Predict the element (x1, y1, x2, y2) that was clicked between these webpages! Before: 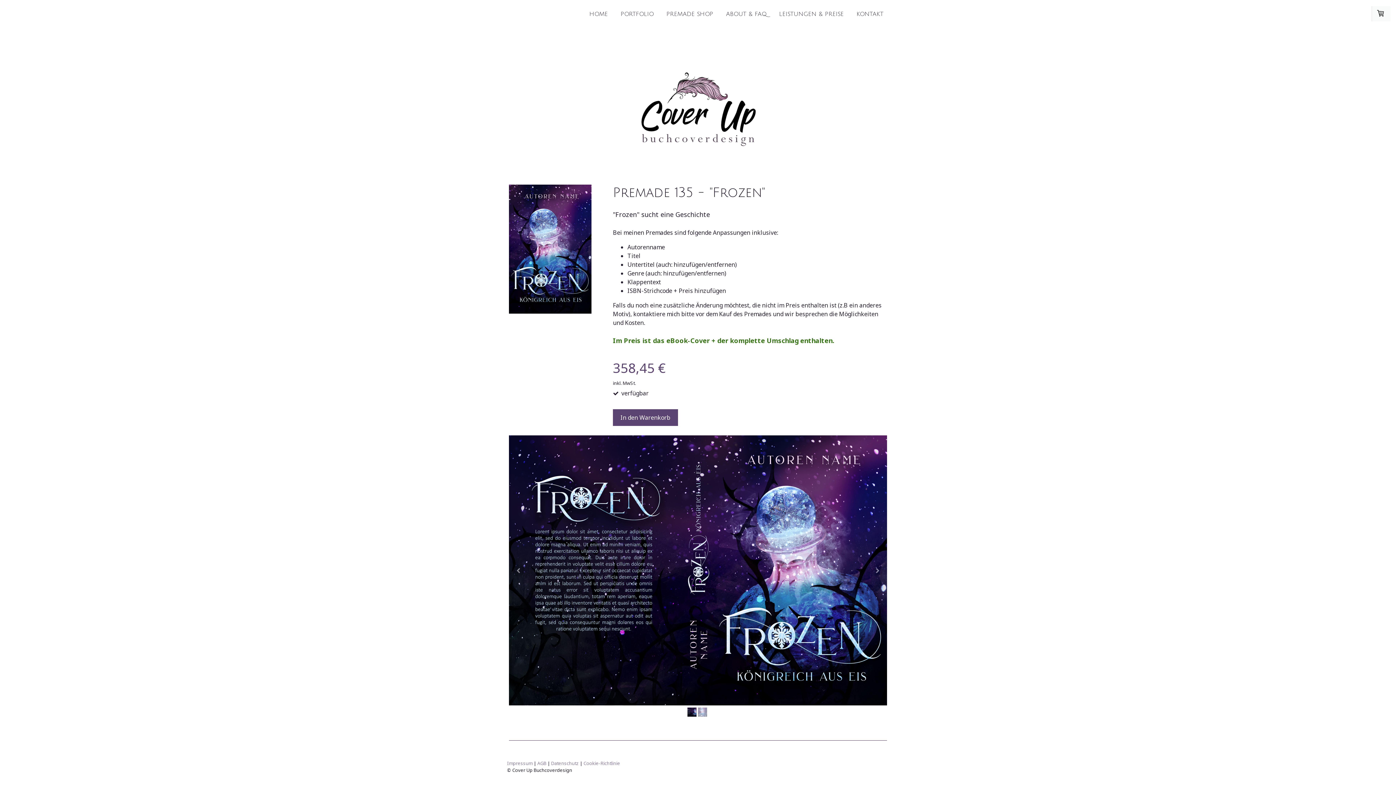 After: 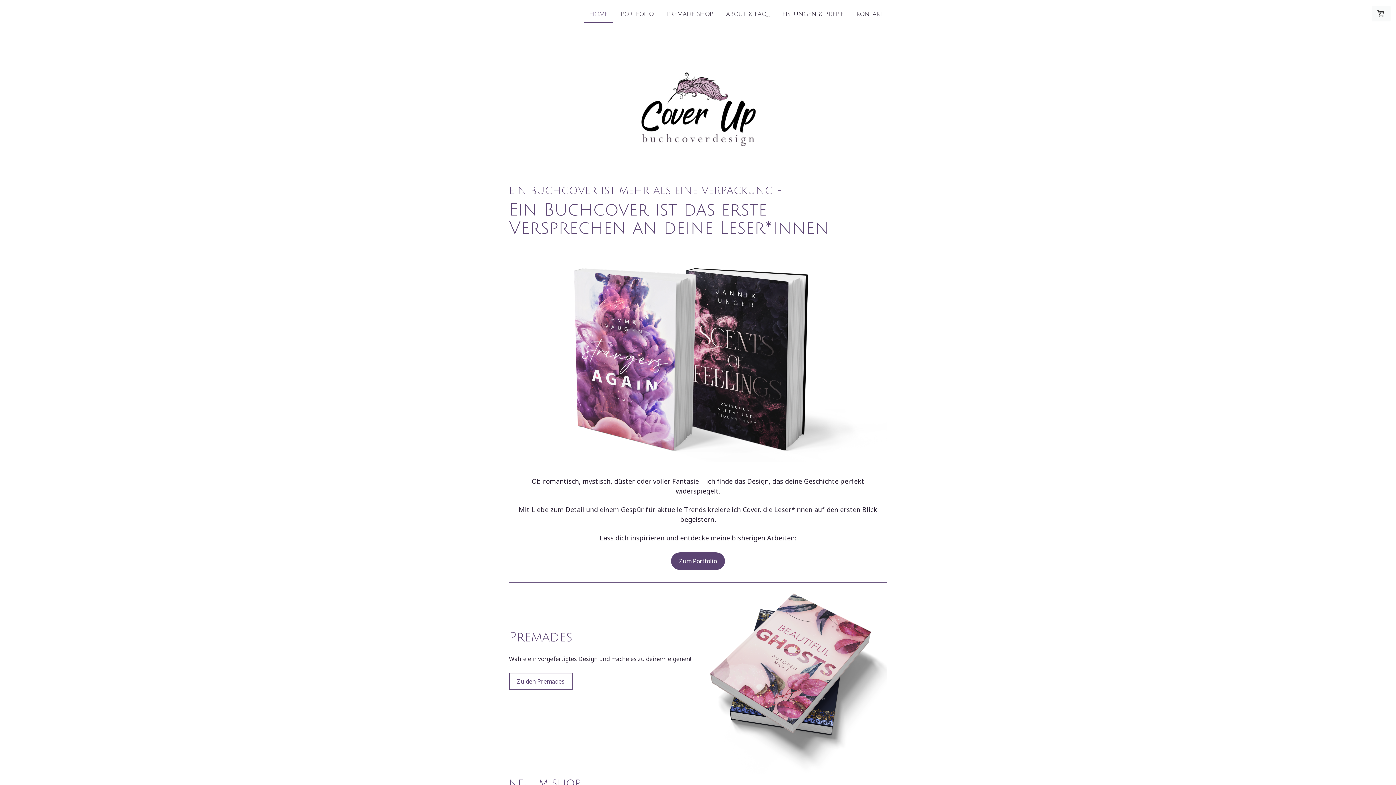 Action: bbox: (584, 6, 613, 23) label: HOME